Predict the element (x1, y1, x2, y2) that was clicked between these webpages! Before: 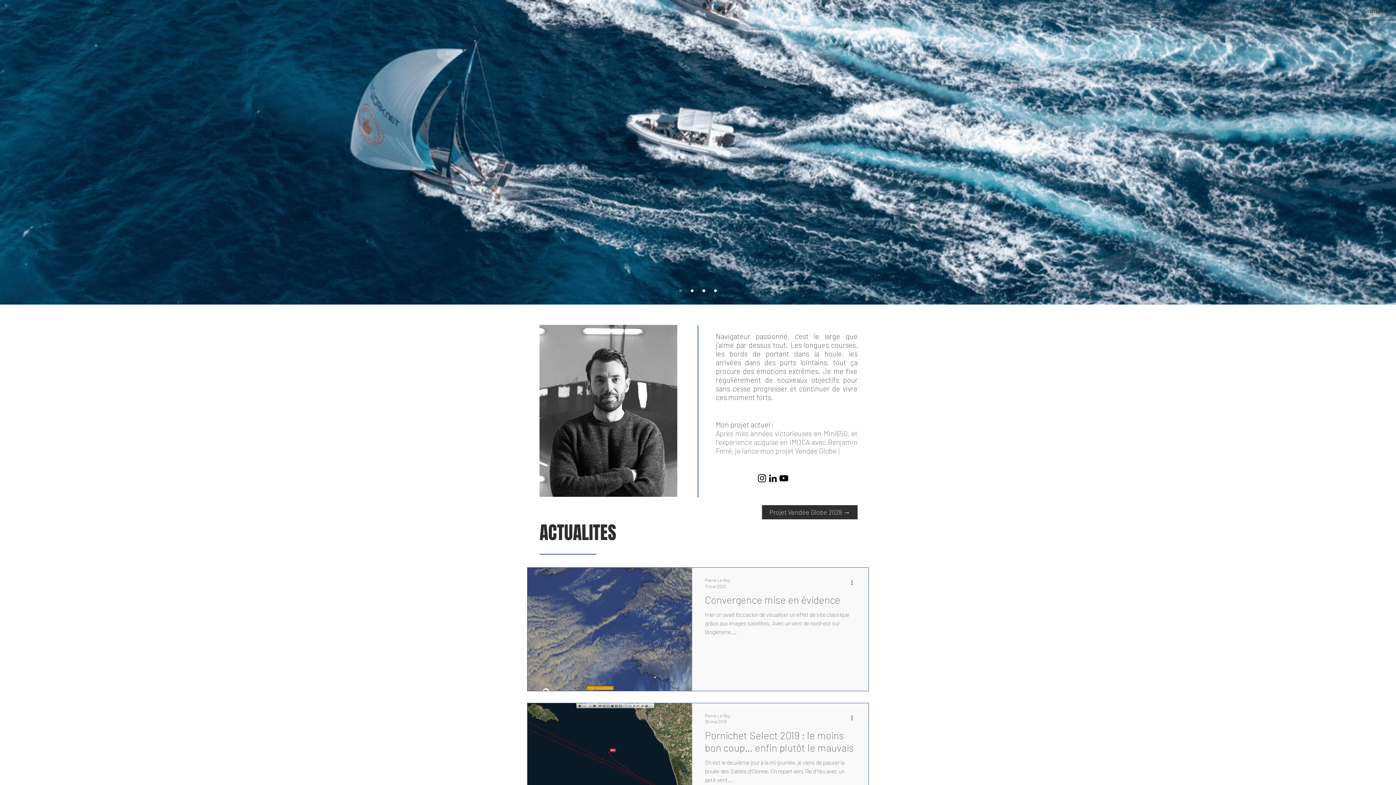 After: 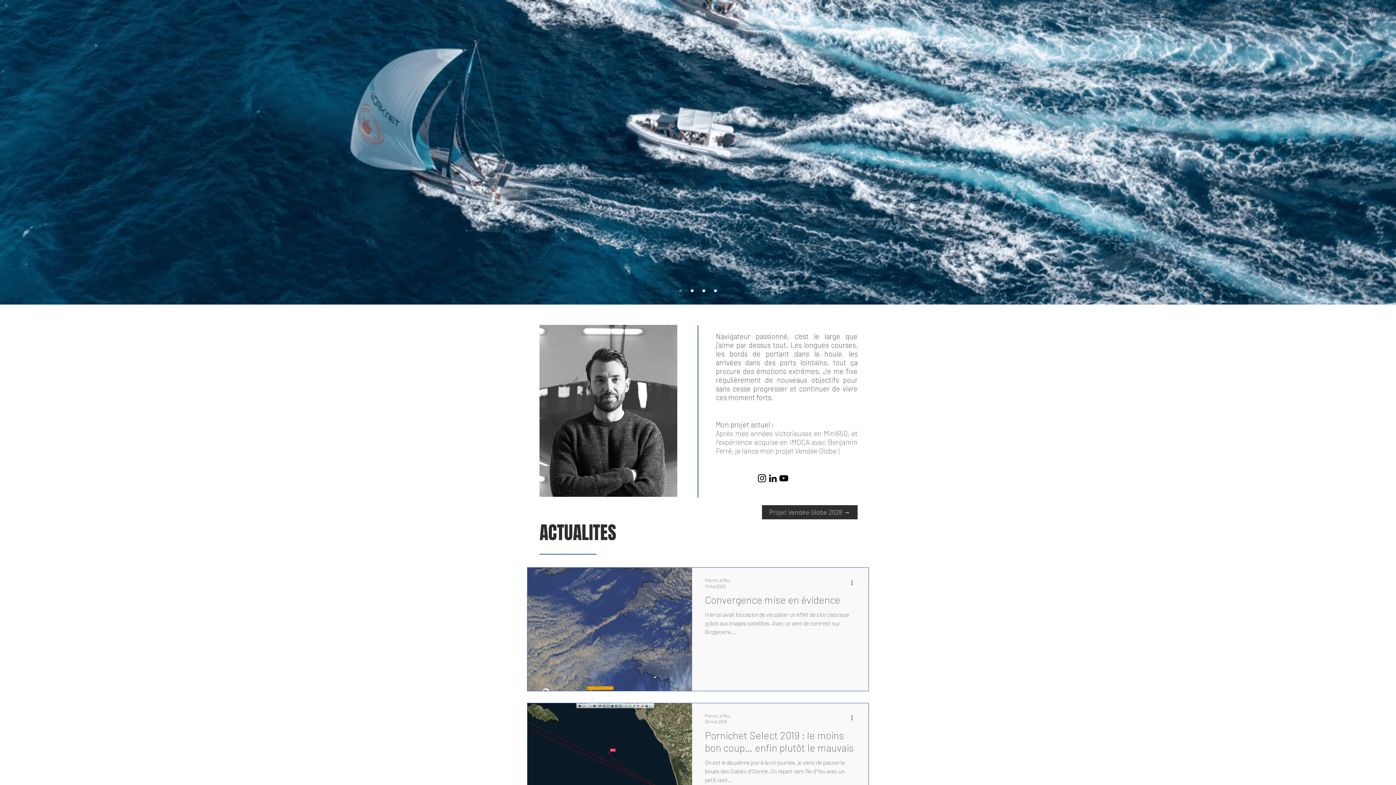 Action: bbox: (756, 473, 767, 484)